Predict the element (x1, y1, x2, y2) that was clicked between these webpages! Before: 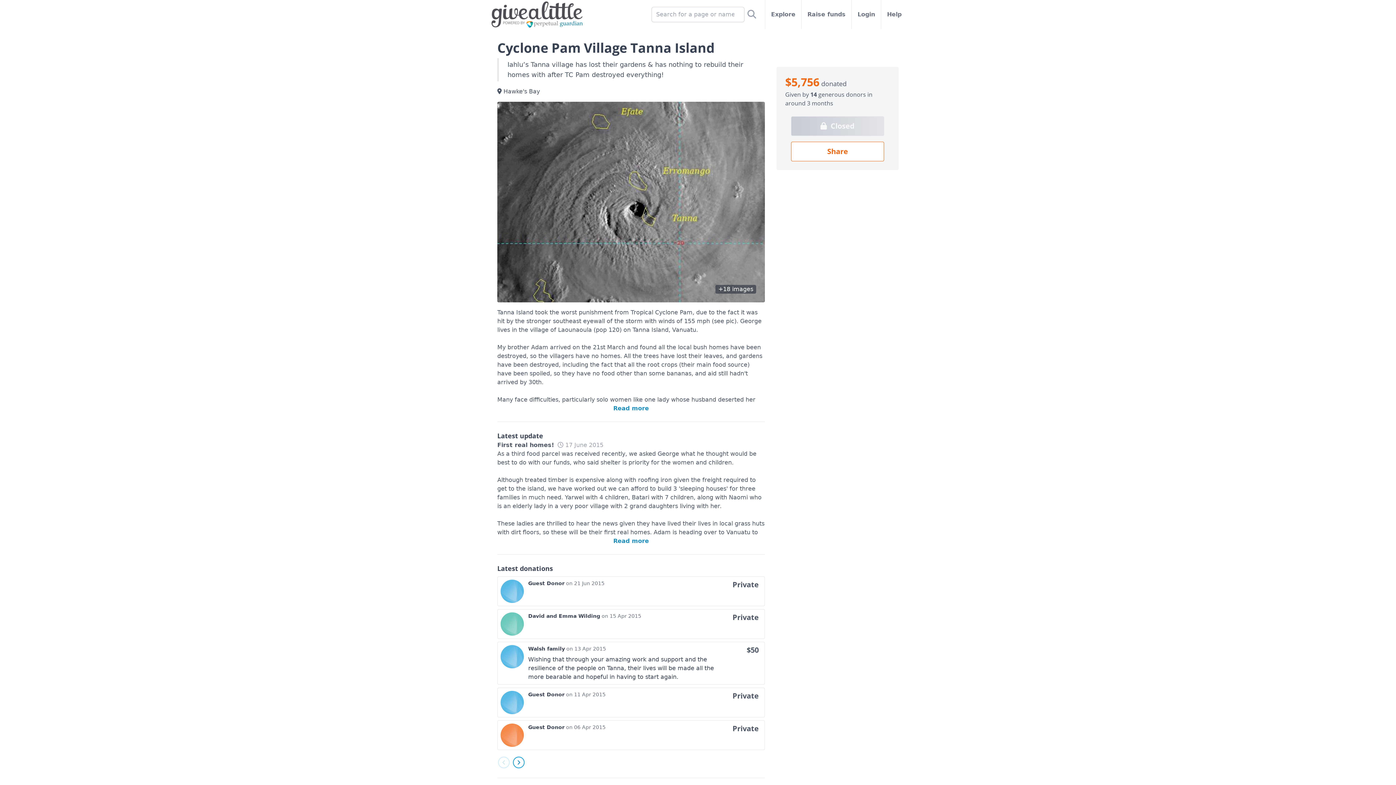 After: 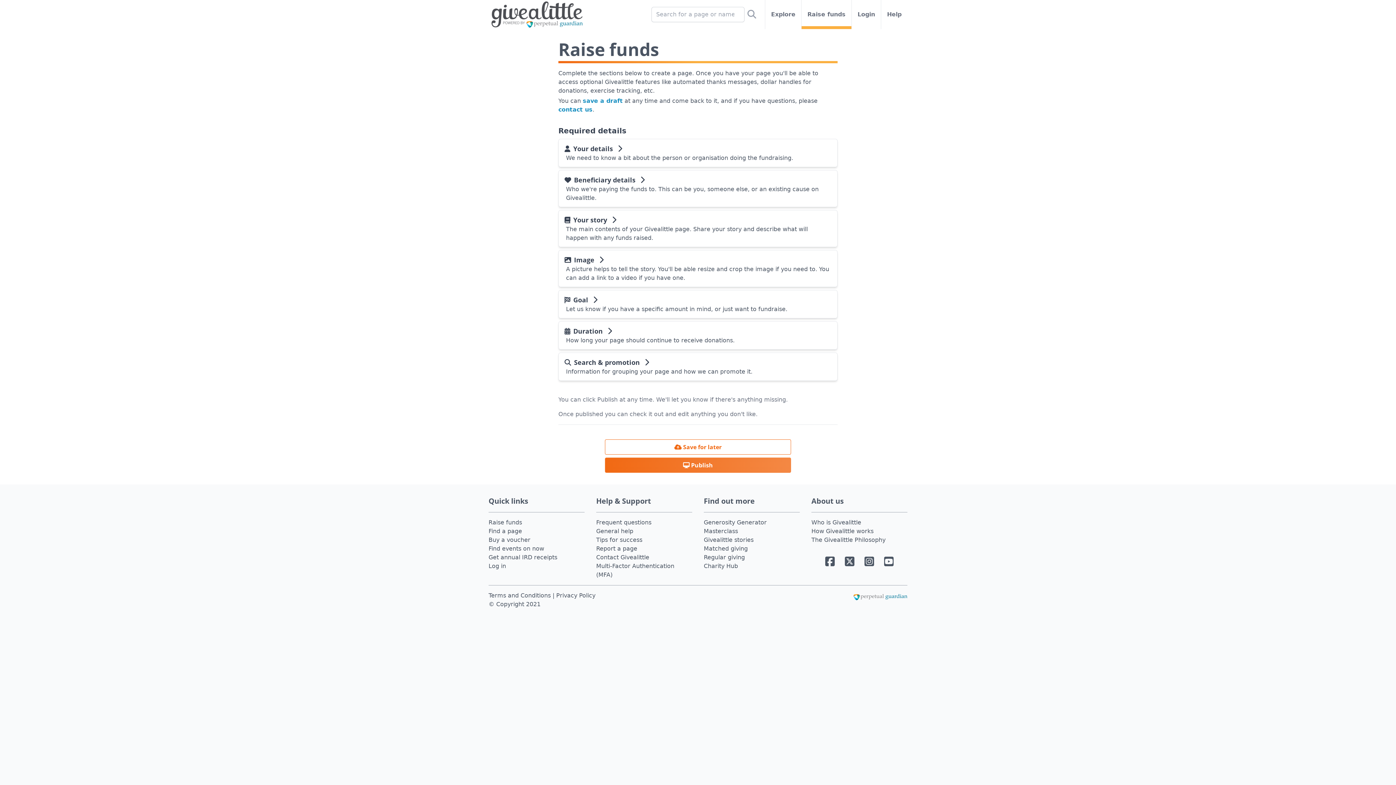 Action: bbox: (801, 0, 851, 29) label: Raise funds